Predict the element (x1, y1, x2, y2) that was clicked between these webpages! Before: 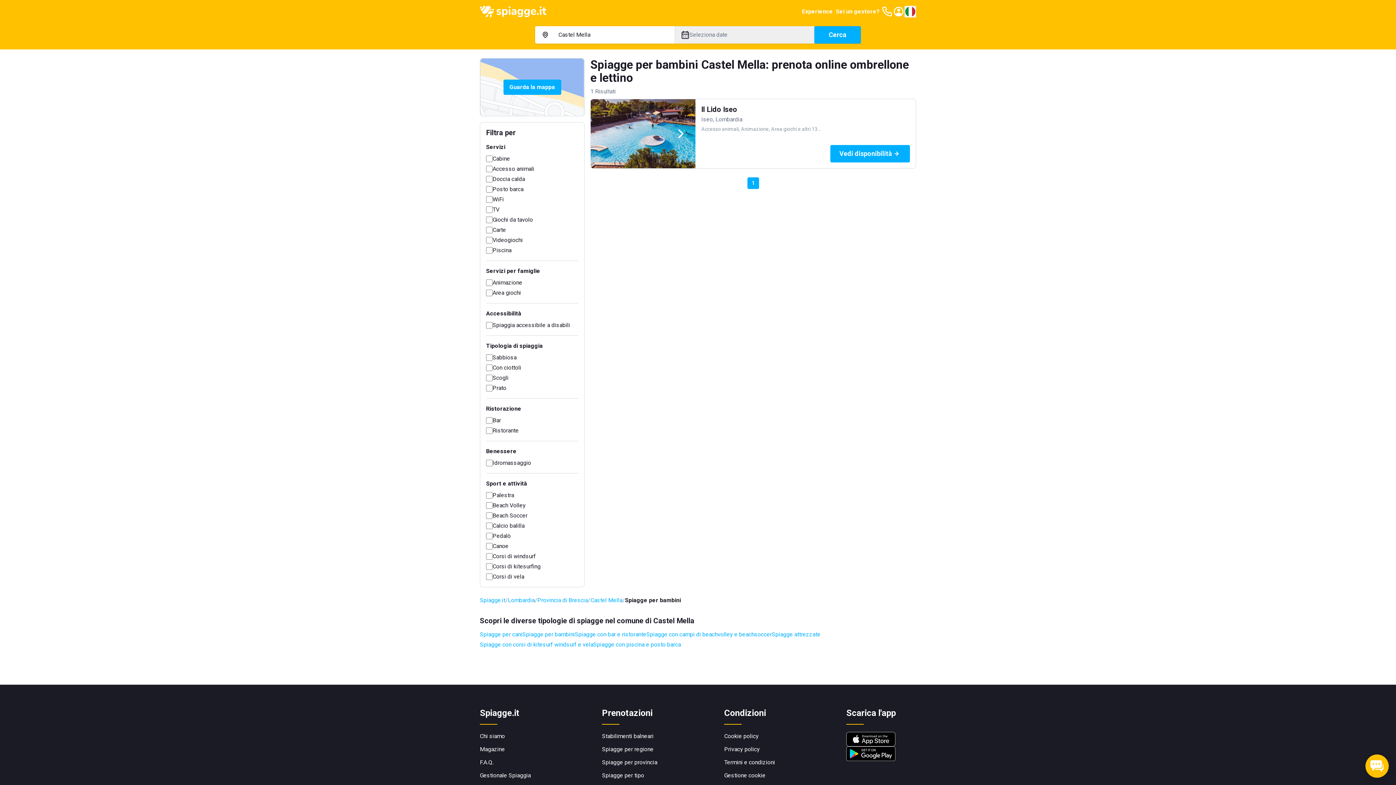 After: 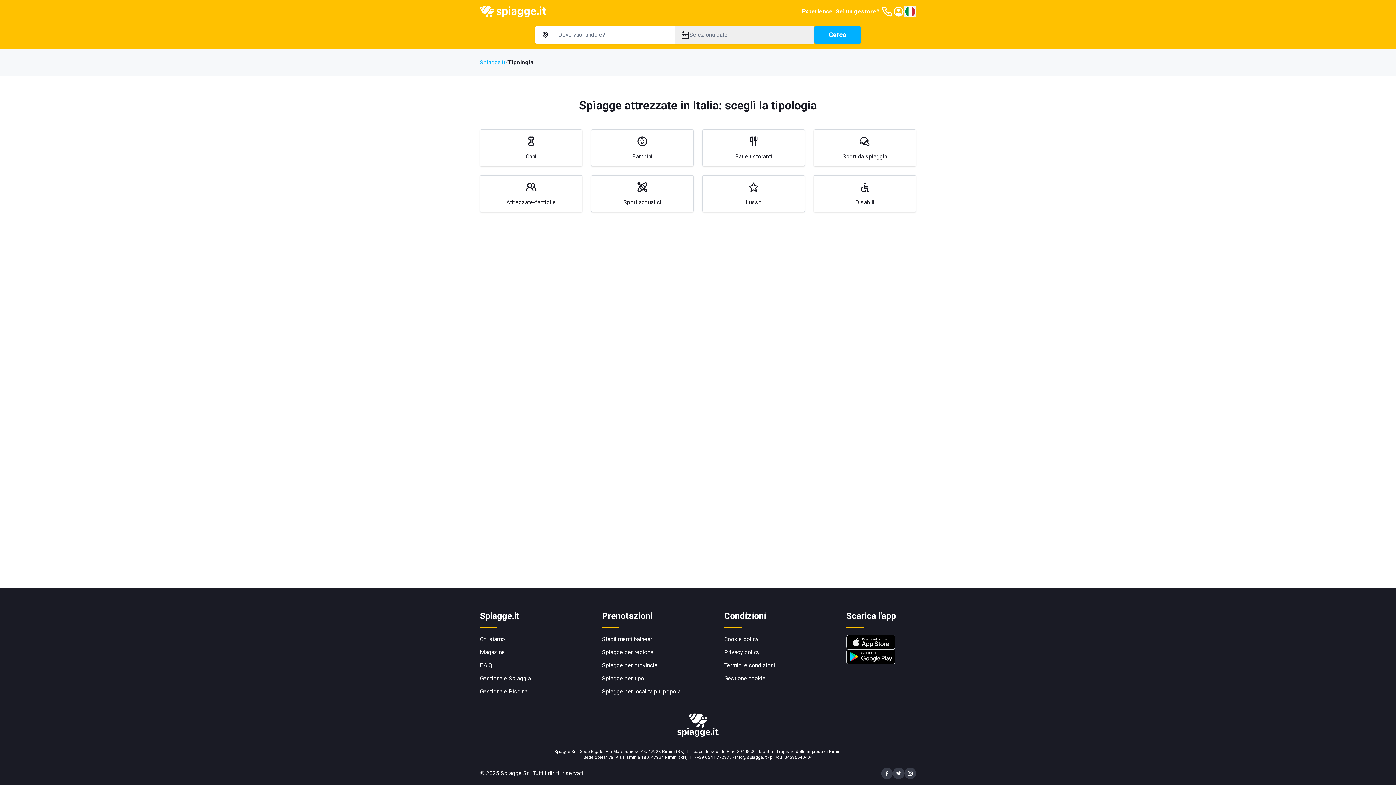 Action: bbox: (602, 772, 644, 779) label: Spiagge per tipo